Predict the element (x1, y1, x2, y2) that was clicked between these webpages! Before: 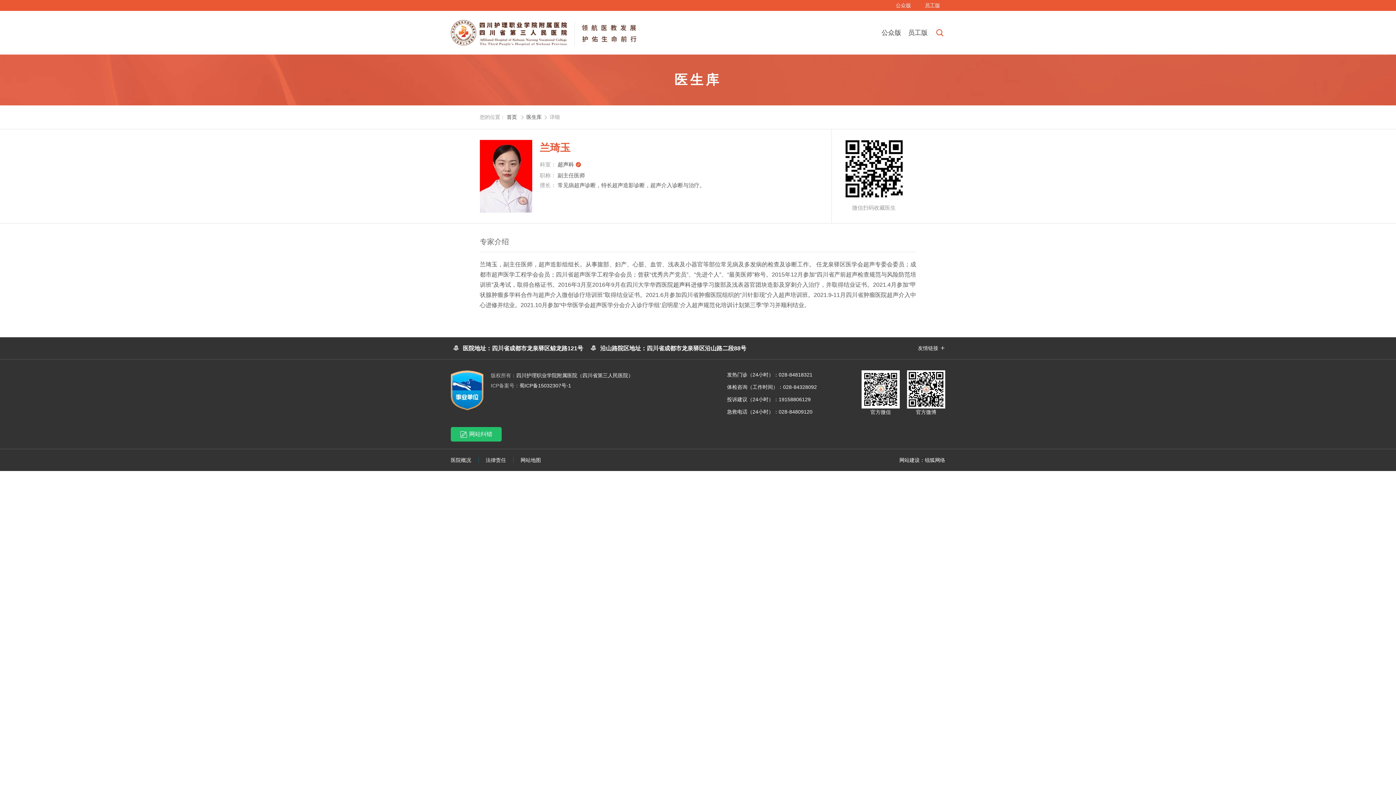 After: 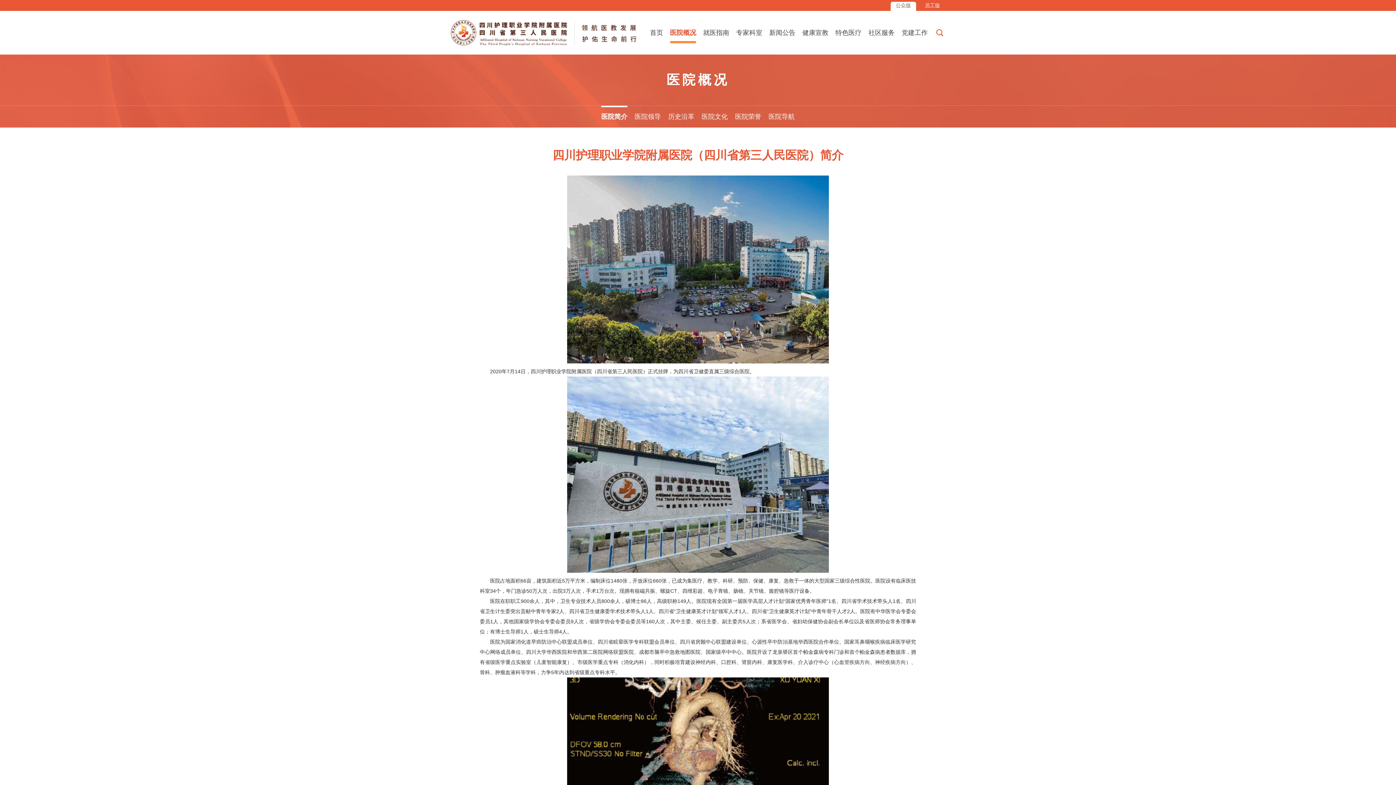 Action: bbox: (450, 449, 471, 471) label: 医院概况